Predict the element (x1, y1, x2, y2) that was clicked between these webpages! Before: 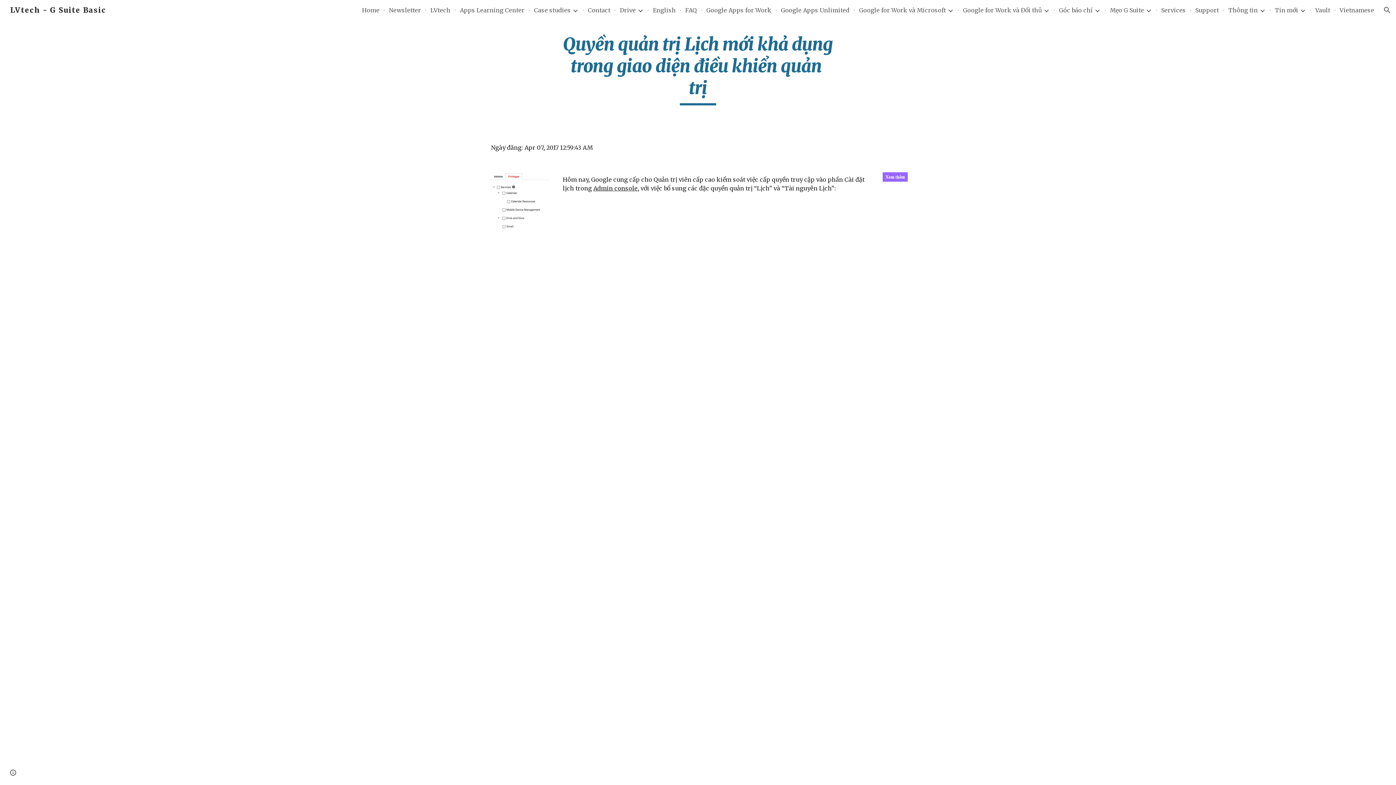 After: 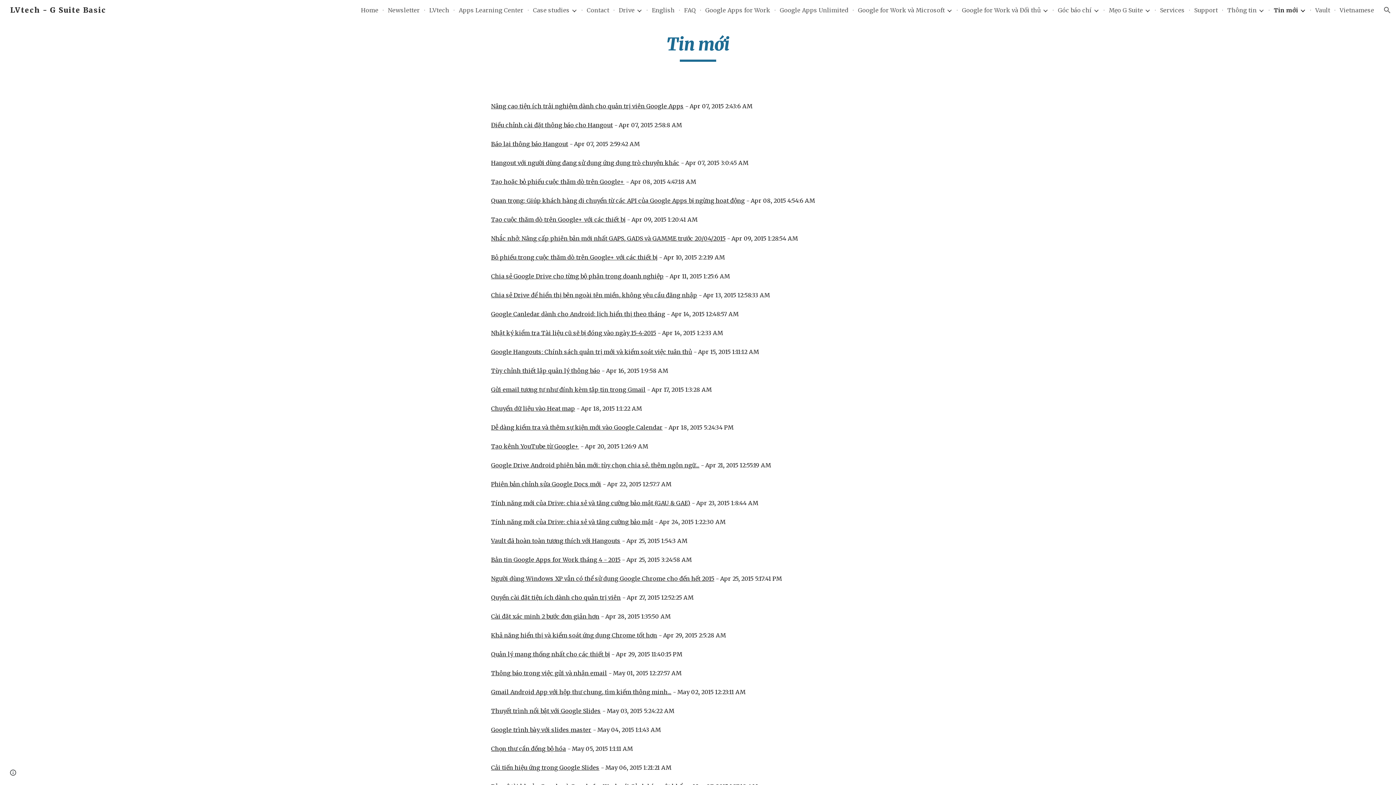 Action: label: Tin mới bbox: (1275, 6, 1298, 13)